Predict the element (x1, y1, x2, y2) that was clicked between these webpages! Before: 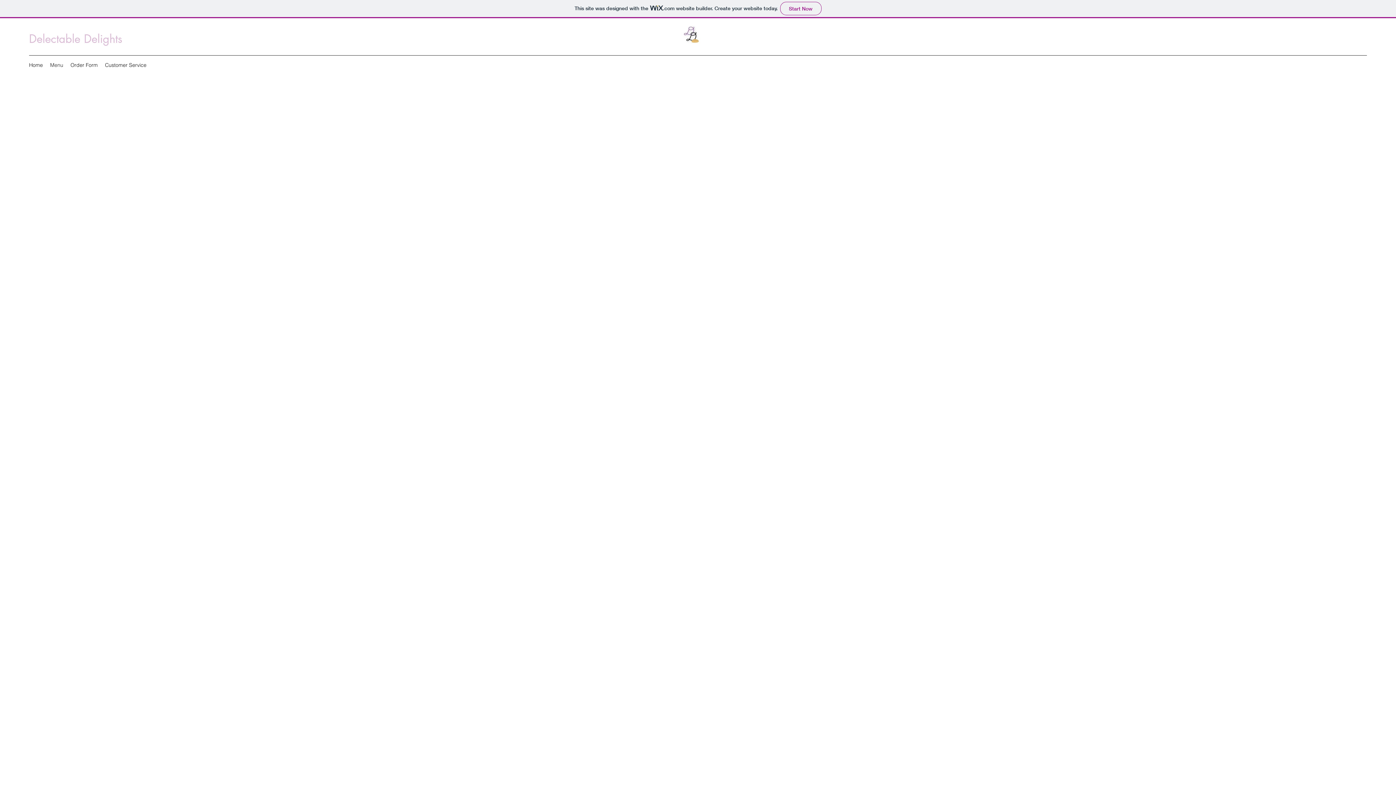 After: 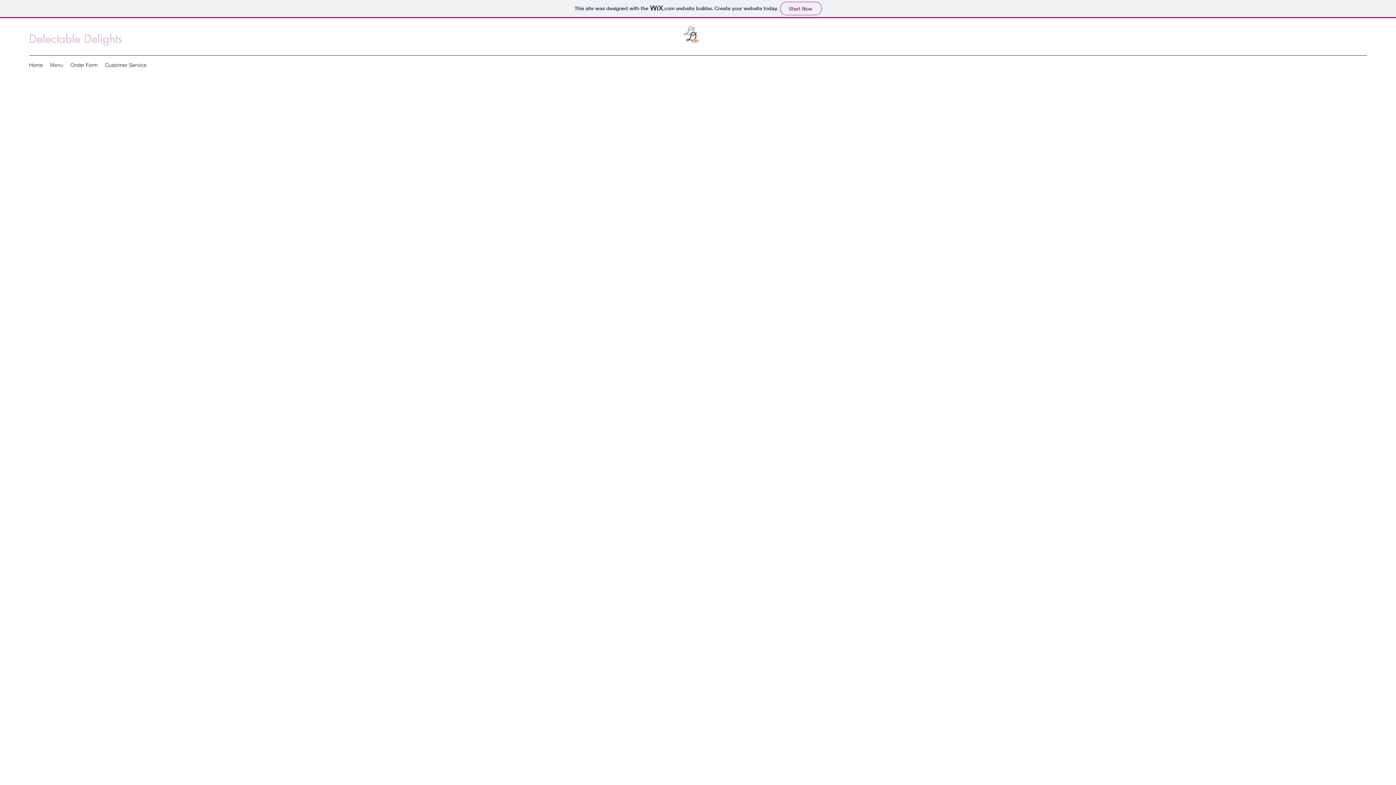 Action: bbox: (46, 59, 66, 70) label: Menu